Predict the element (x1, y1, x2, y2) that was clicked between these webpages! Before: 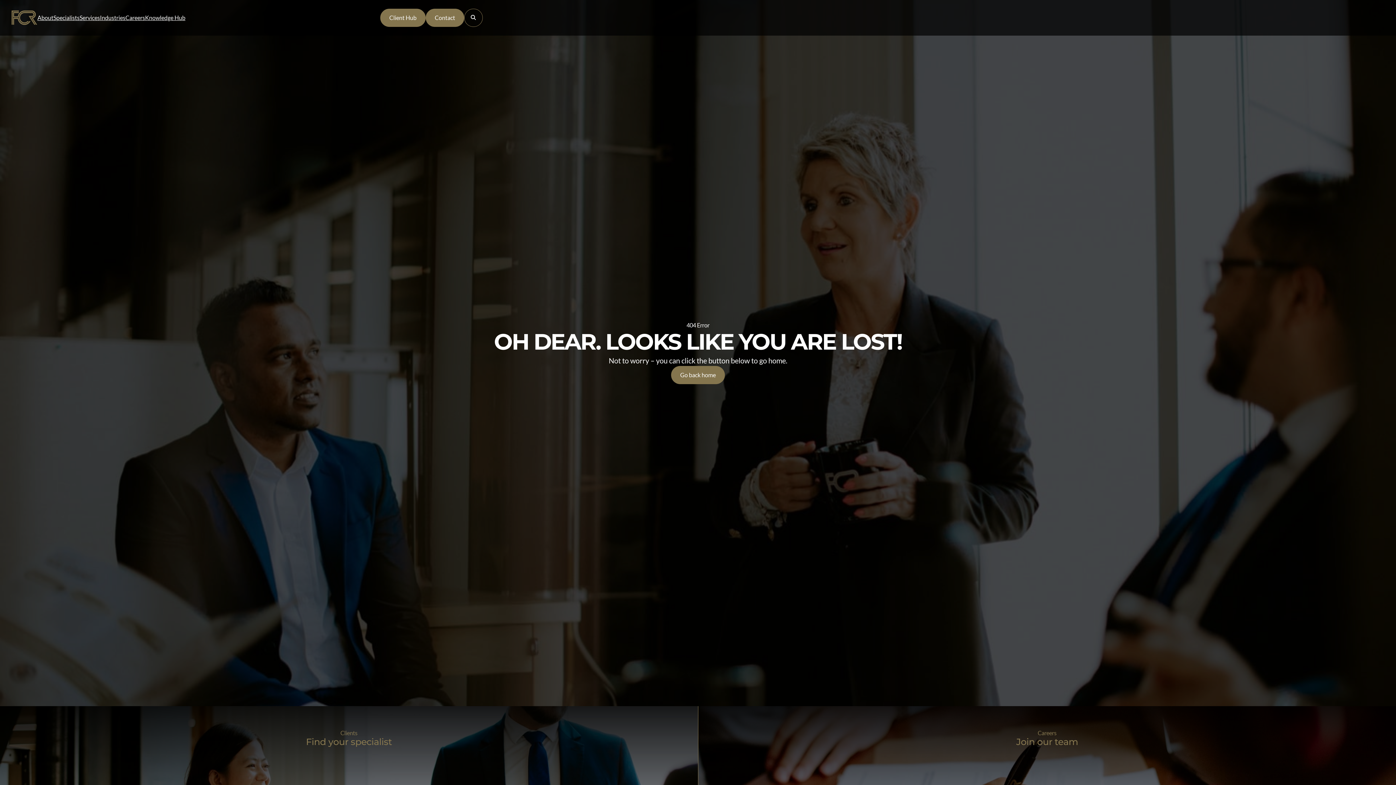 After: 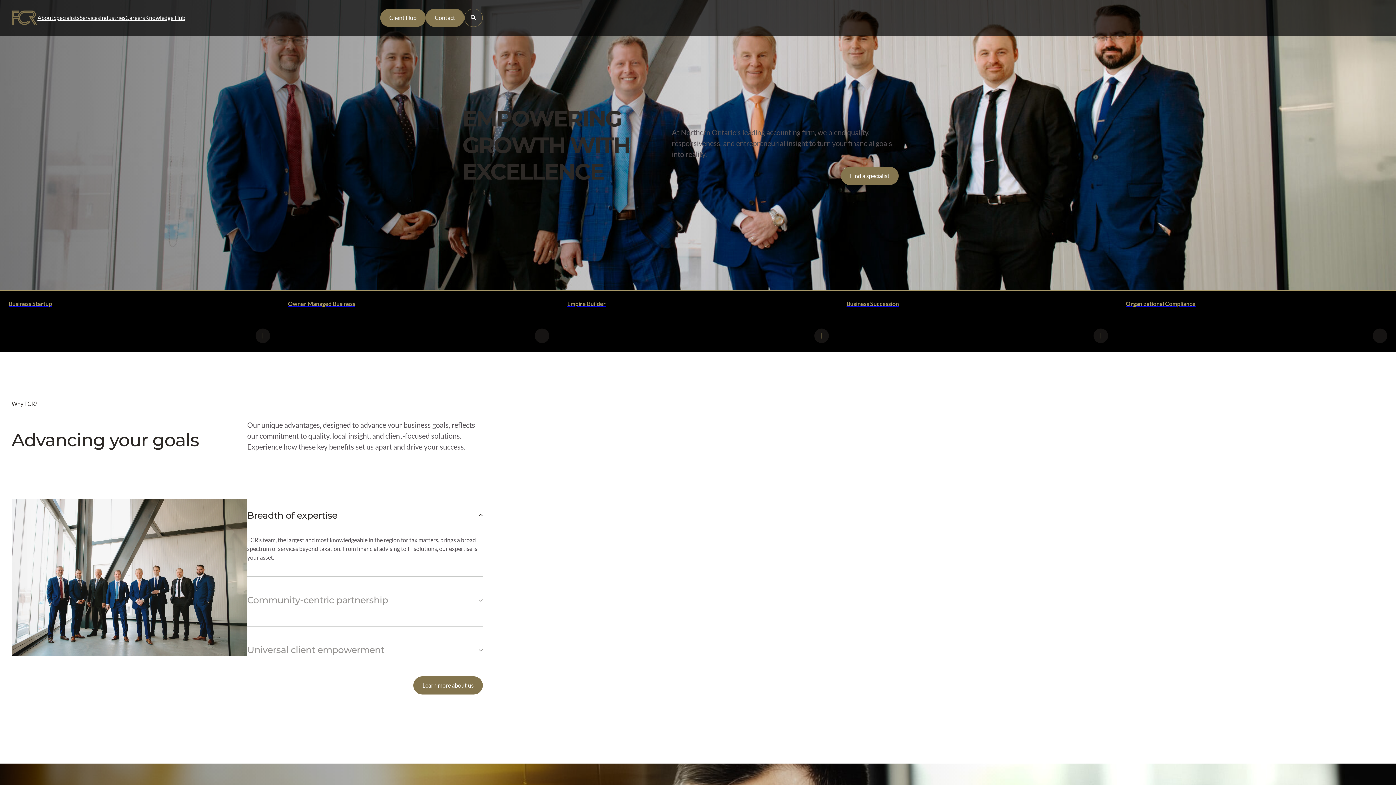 Action: label: Go back home bbox: (671, 366, 725, 384)